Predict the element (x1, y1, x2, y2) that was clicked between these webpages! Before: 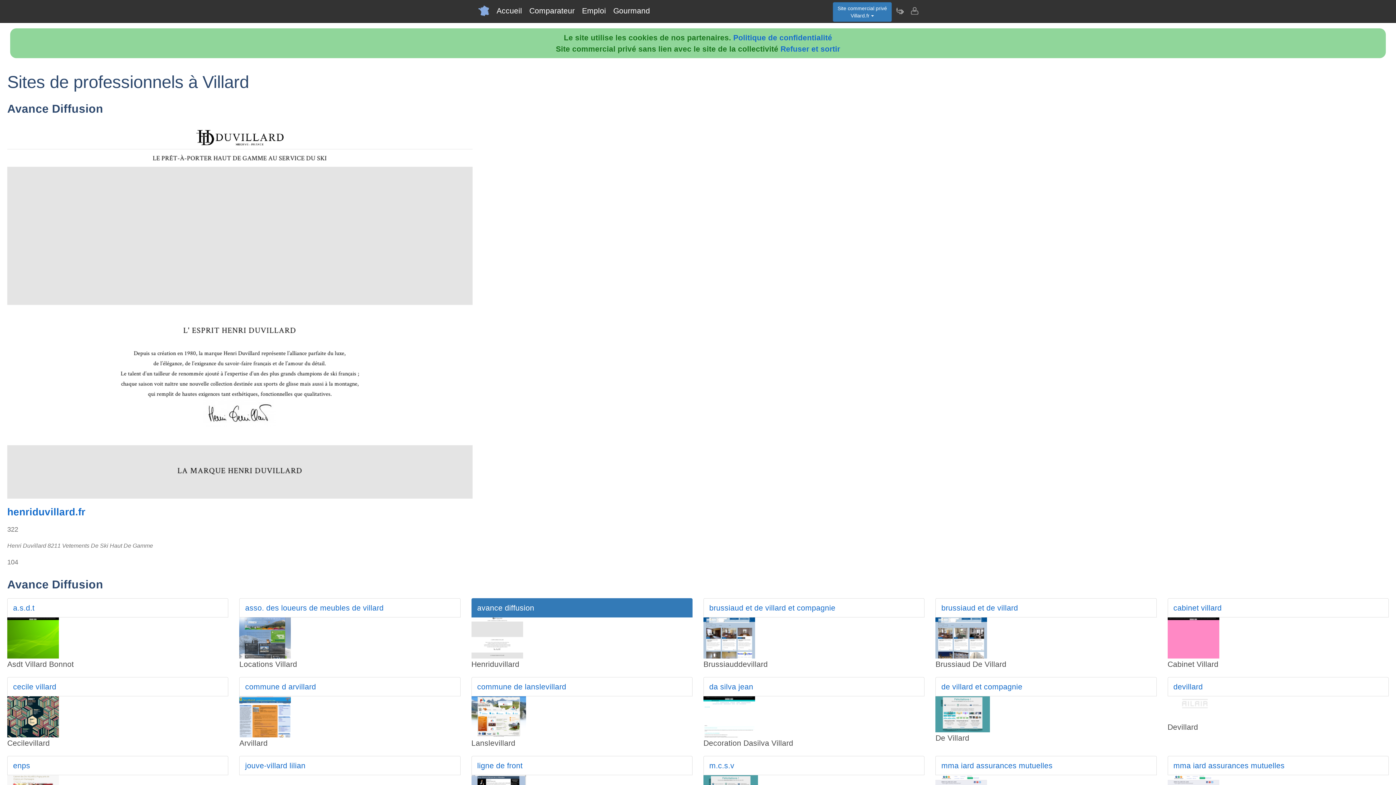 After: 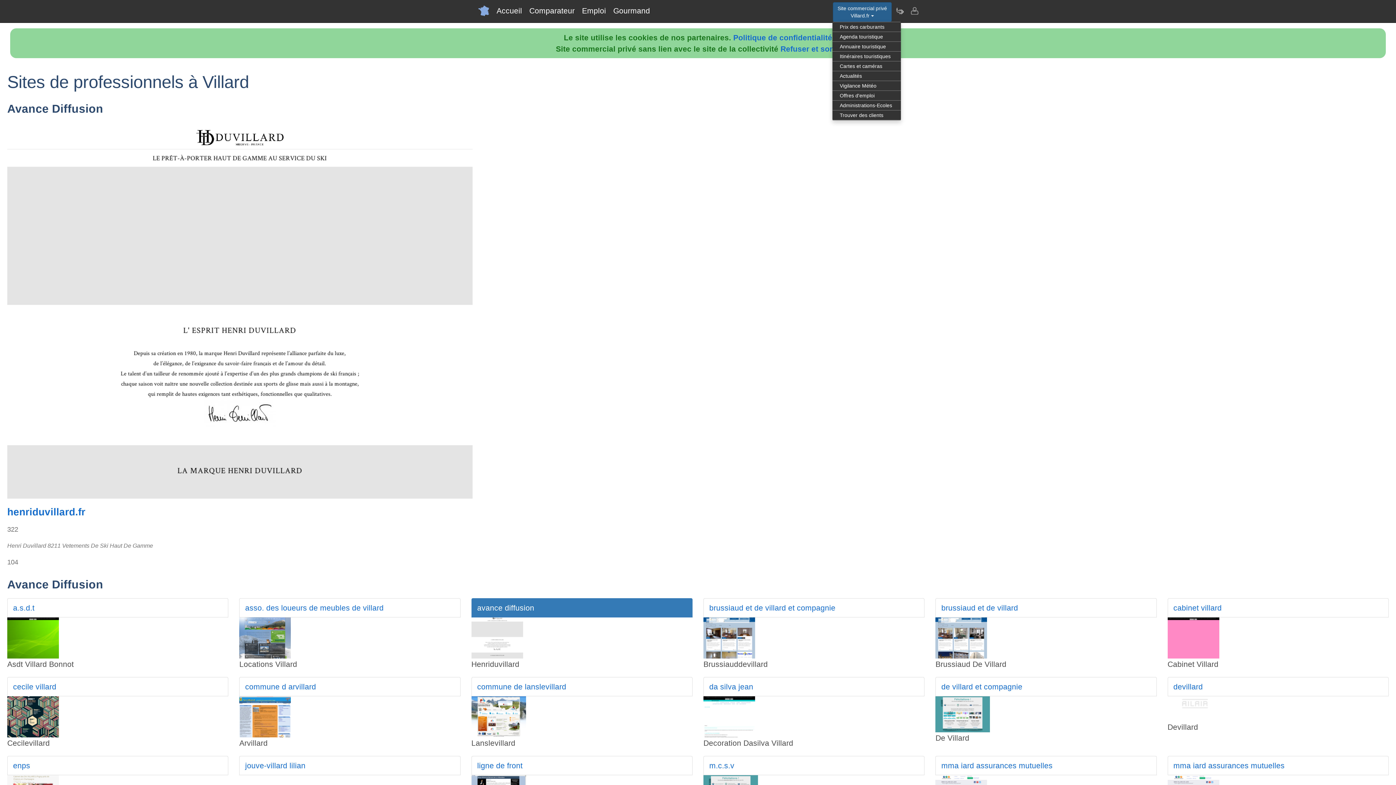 Action: bbox: (833, 2, 892, 21) label: Site commercial privé
Villard.fr 